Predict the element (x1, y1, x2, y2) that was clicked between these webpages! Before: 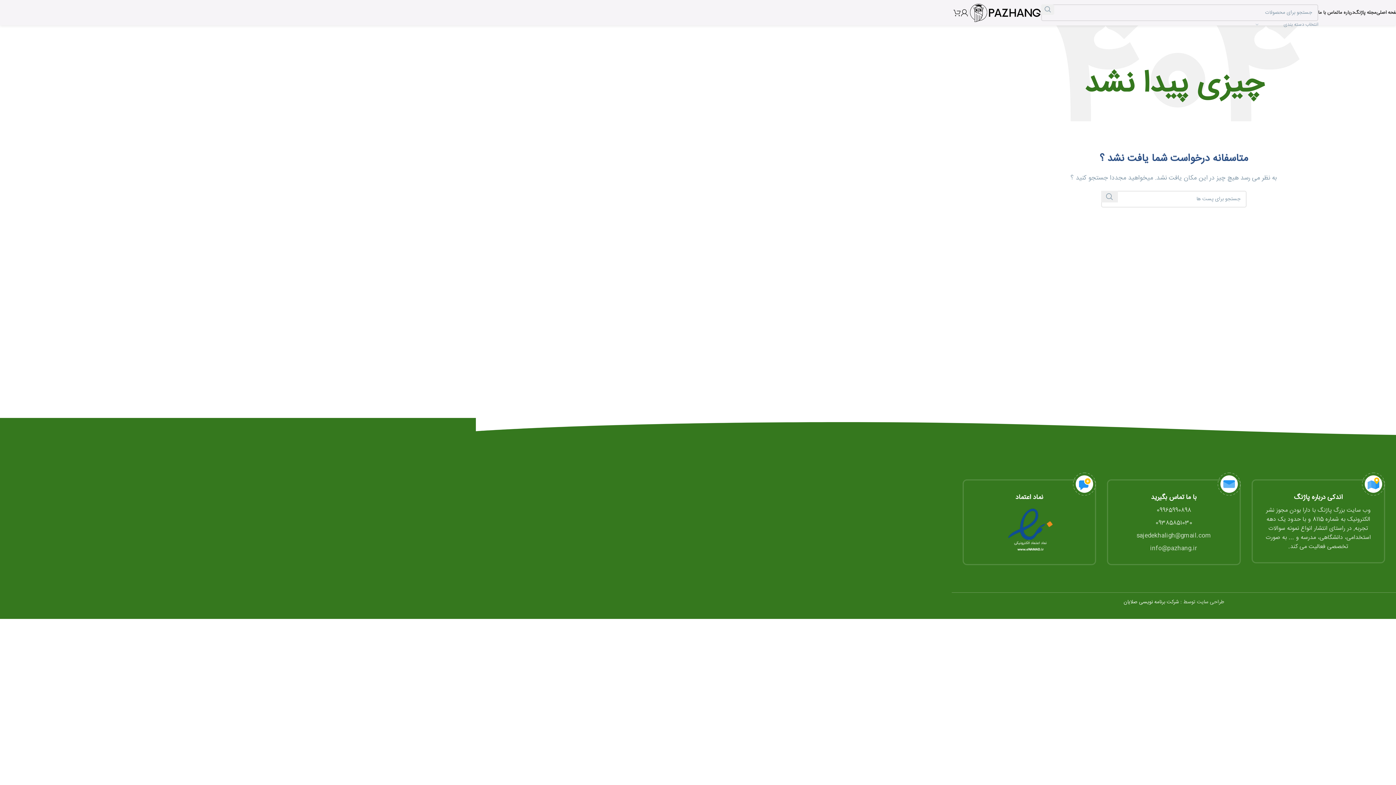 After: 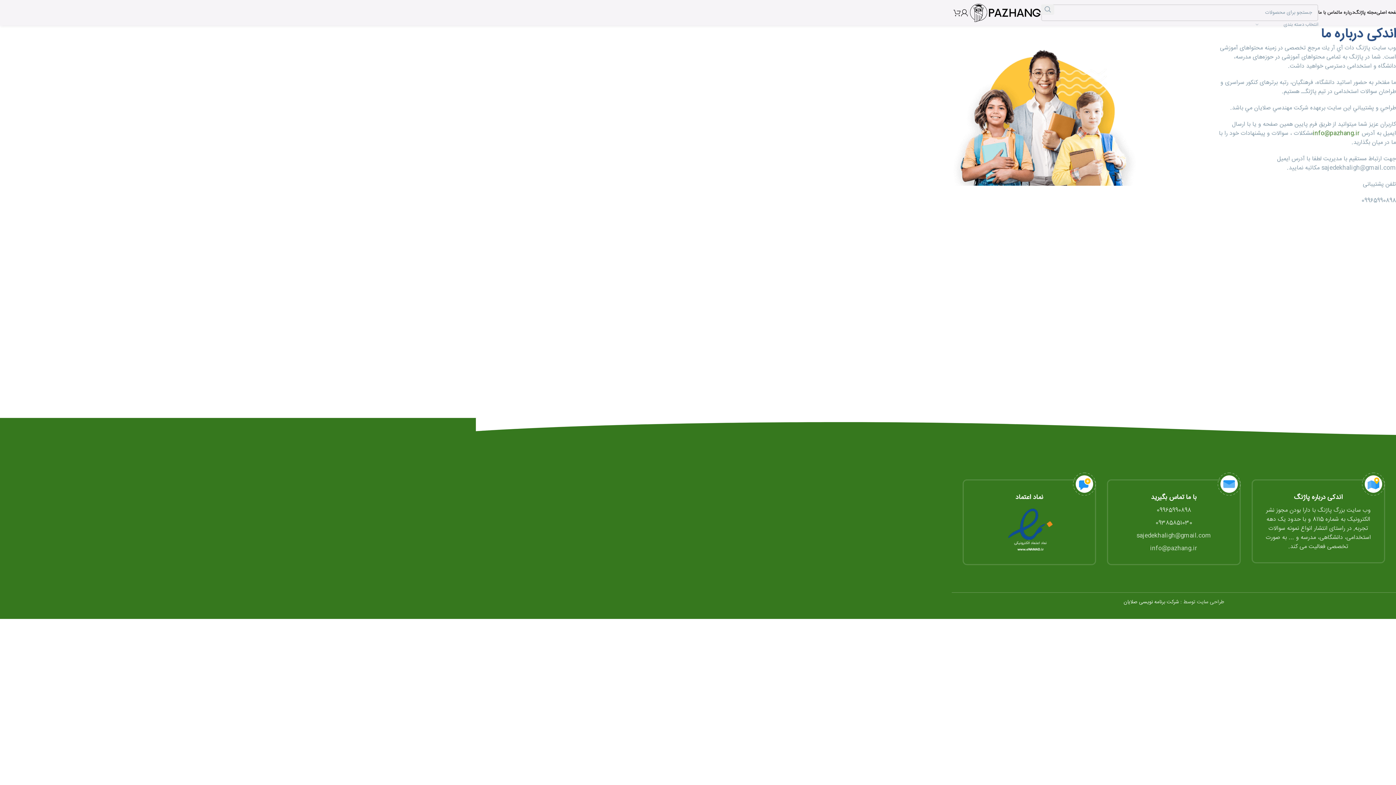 Action: label: درباره ما bbox: (1338, 5, 1354, 20)